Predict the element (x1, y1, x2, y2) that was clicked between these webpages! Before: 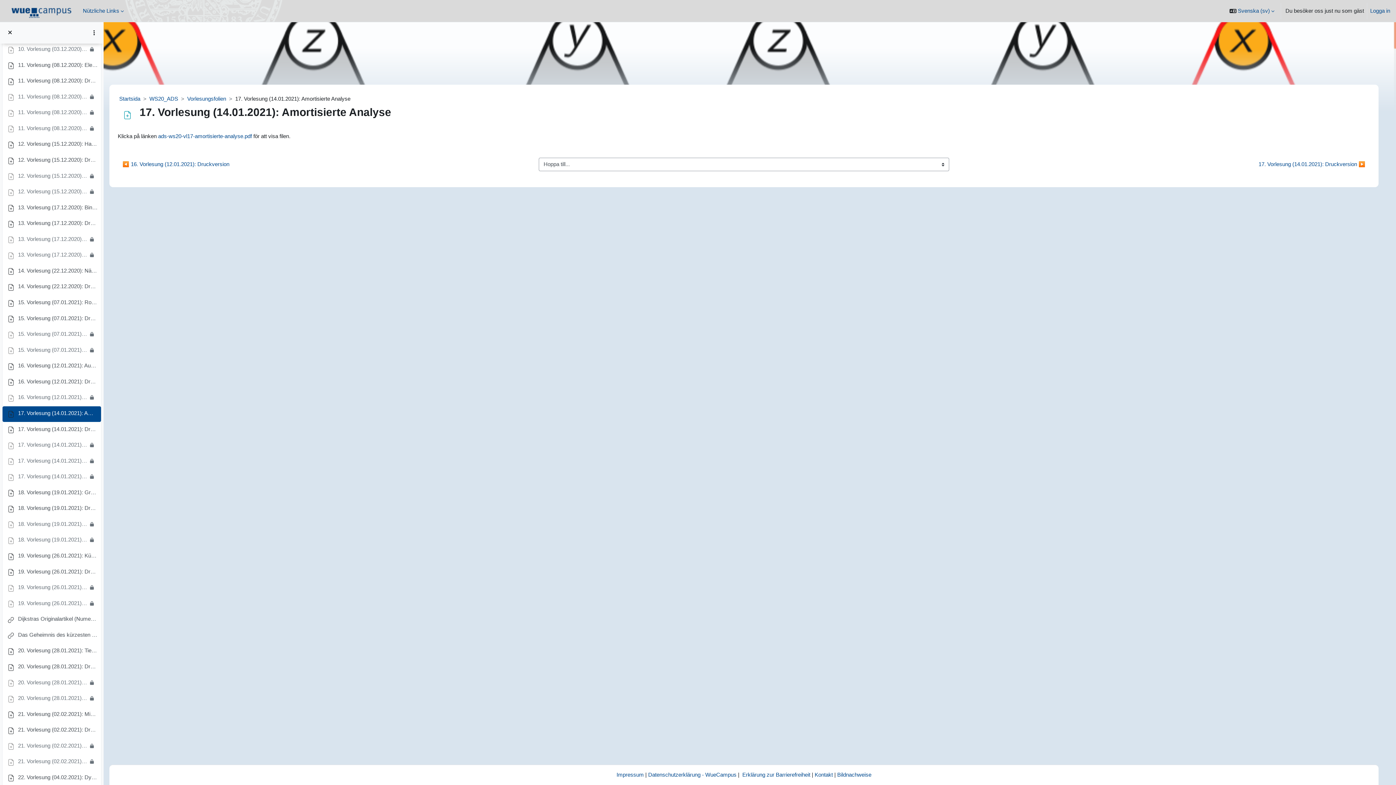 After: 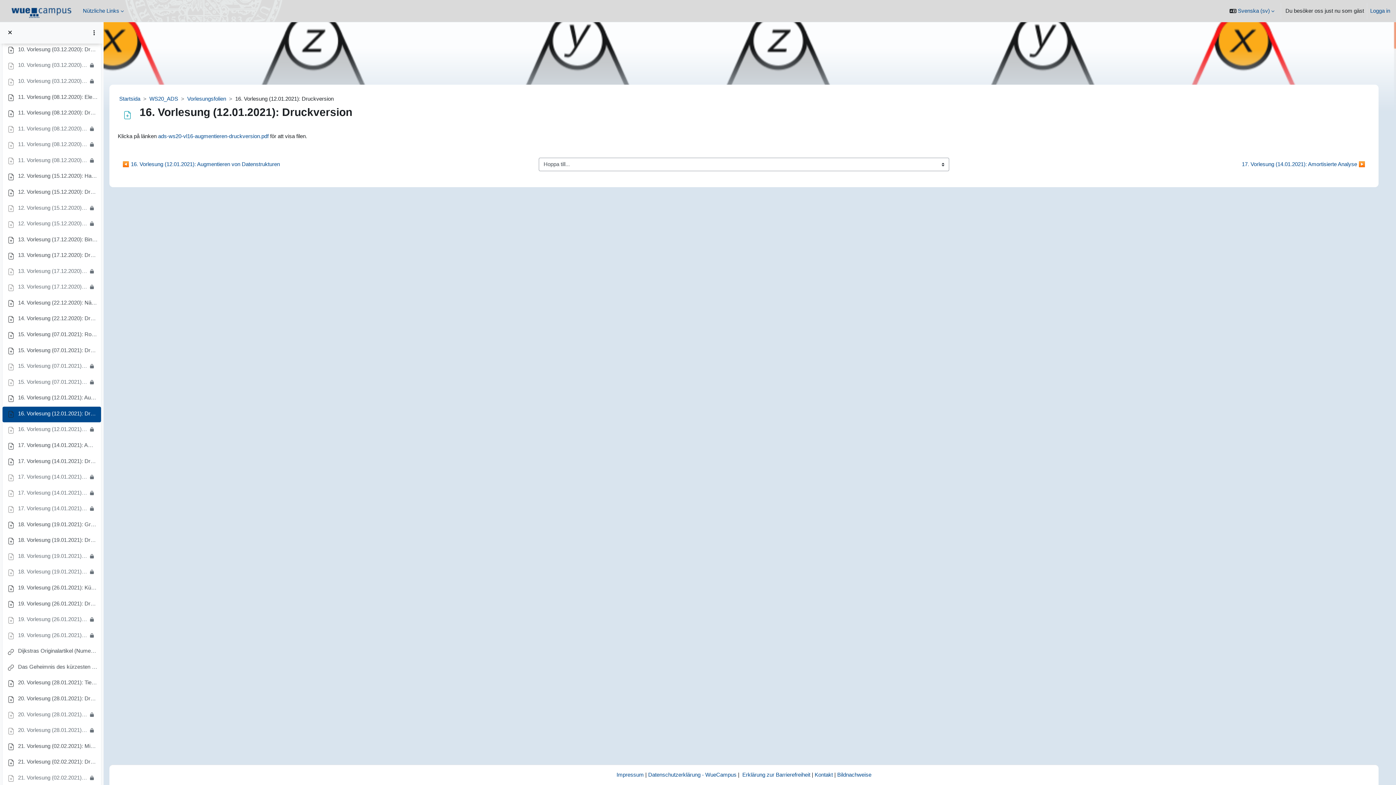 Action: label: 16. Vorlesung (12.01.2021): Druckversion bbox: (18, 377, 97, 387)